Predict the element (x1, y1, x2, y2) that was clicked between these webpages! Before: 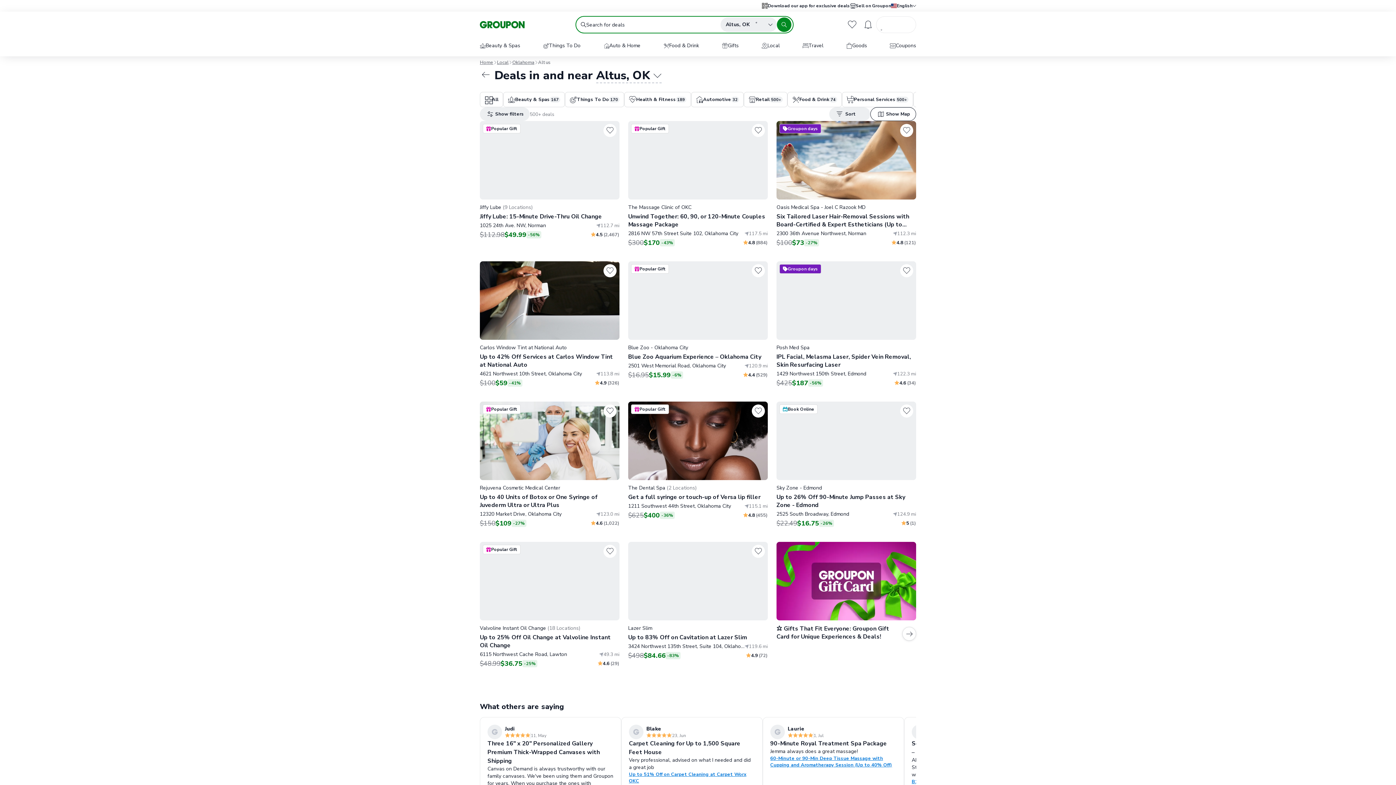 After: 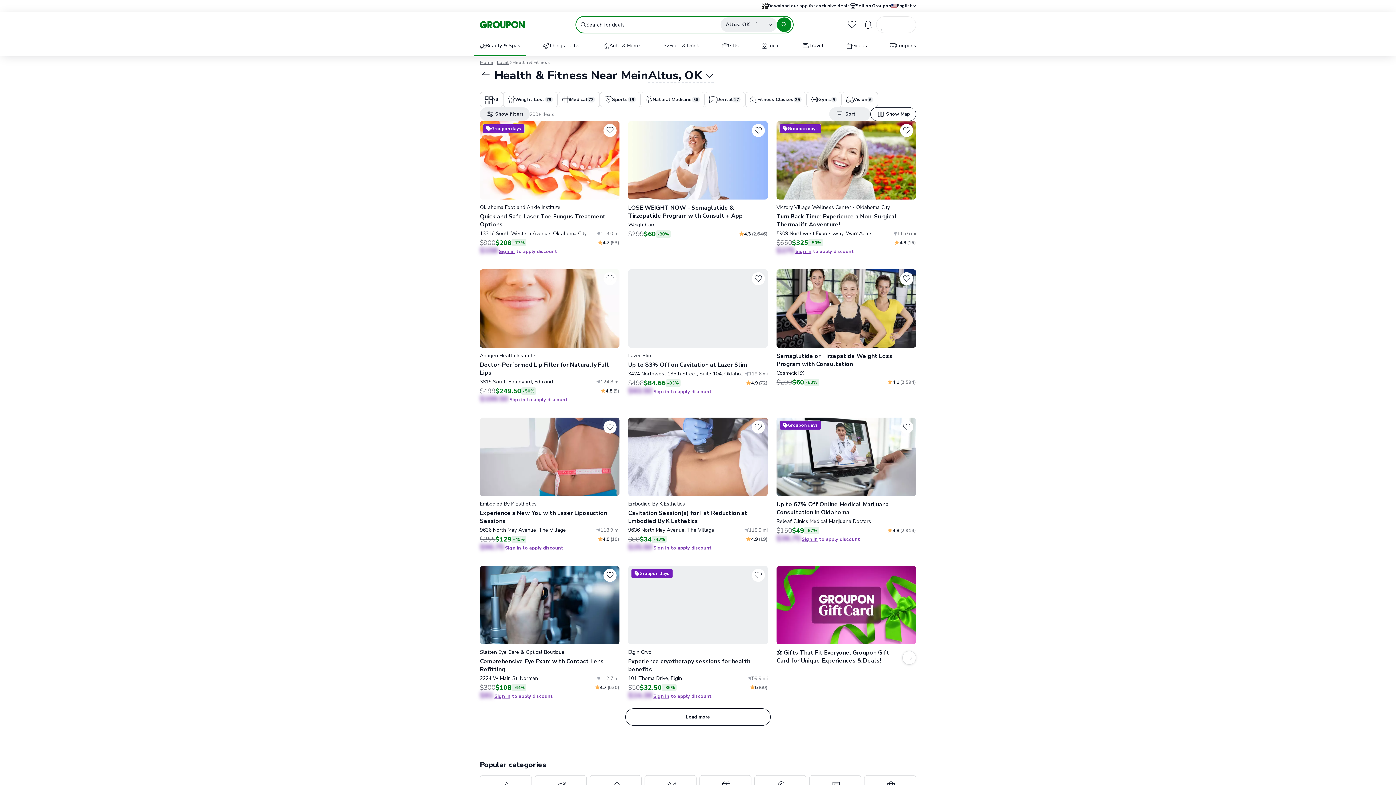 Action: label: Health & Fitness bbox: (624, 92, 691, 107)